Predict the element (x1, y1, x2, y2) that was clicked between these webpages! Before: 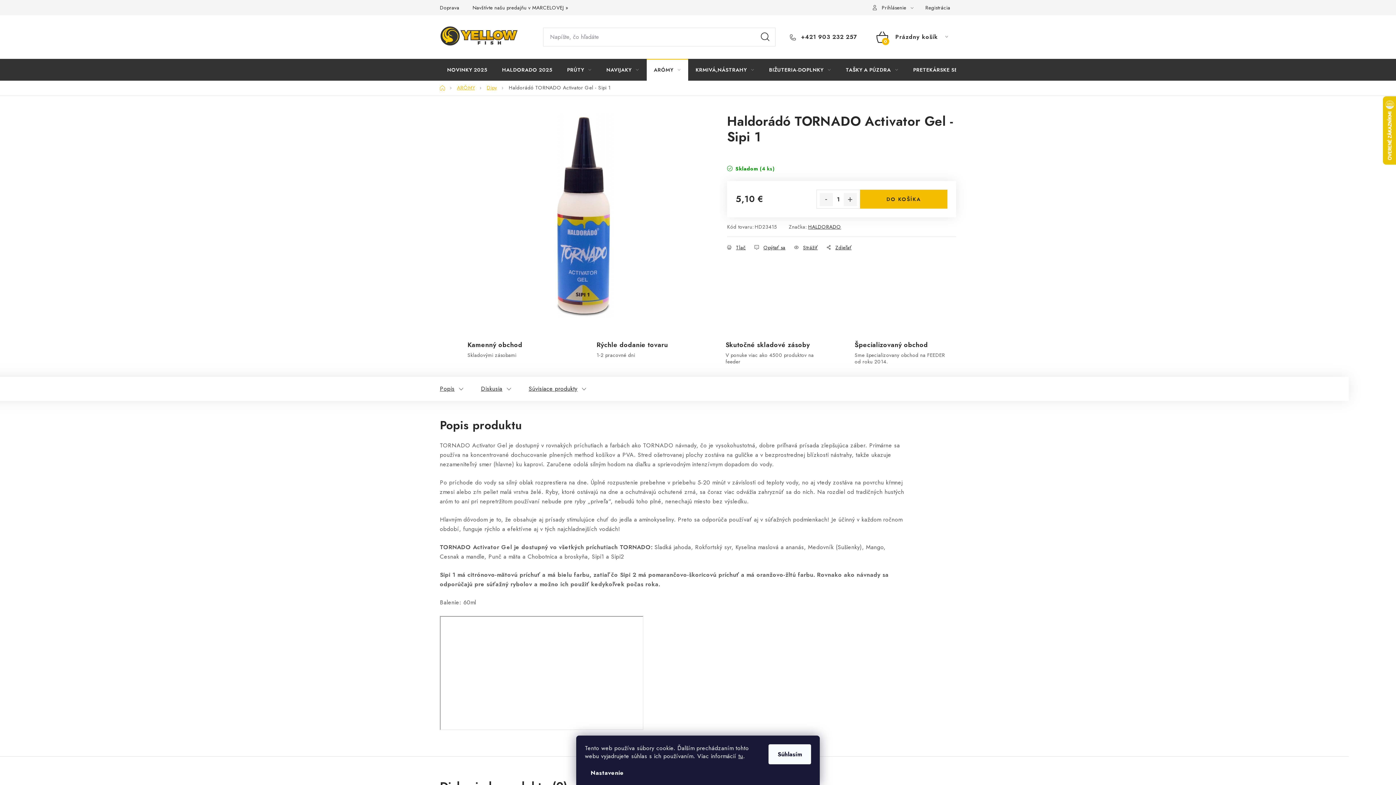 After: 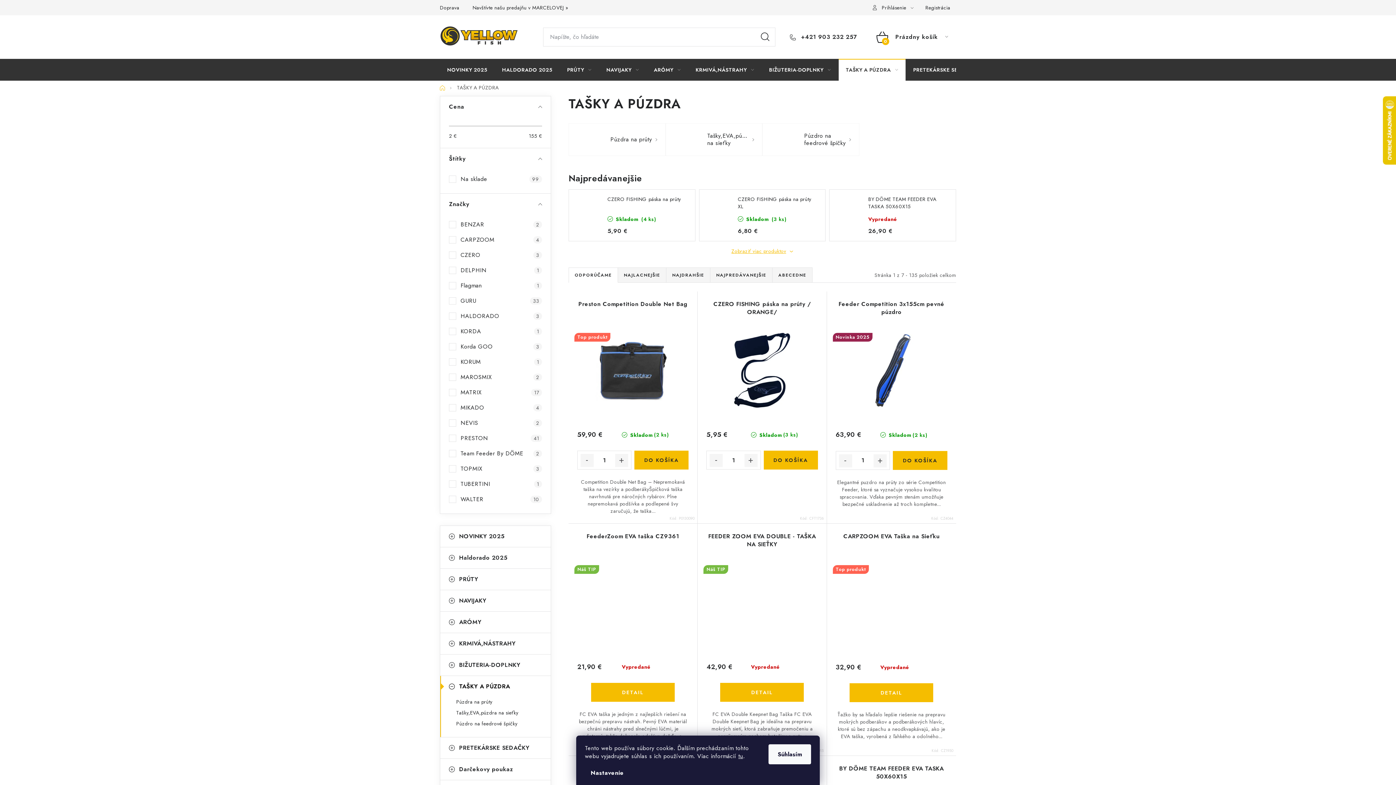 Action: label: TAŠKY A PÚZDRA bbox: (838, 58, 905, 80)